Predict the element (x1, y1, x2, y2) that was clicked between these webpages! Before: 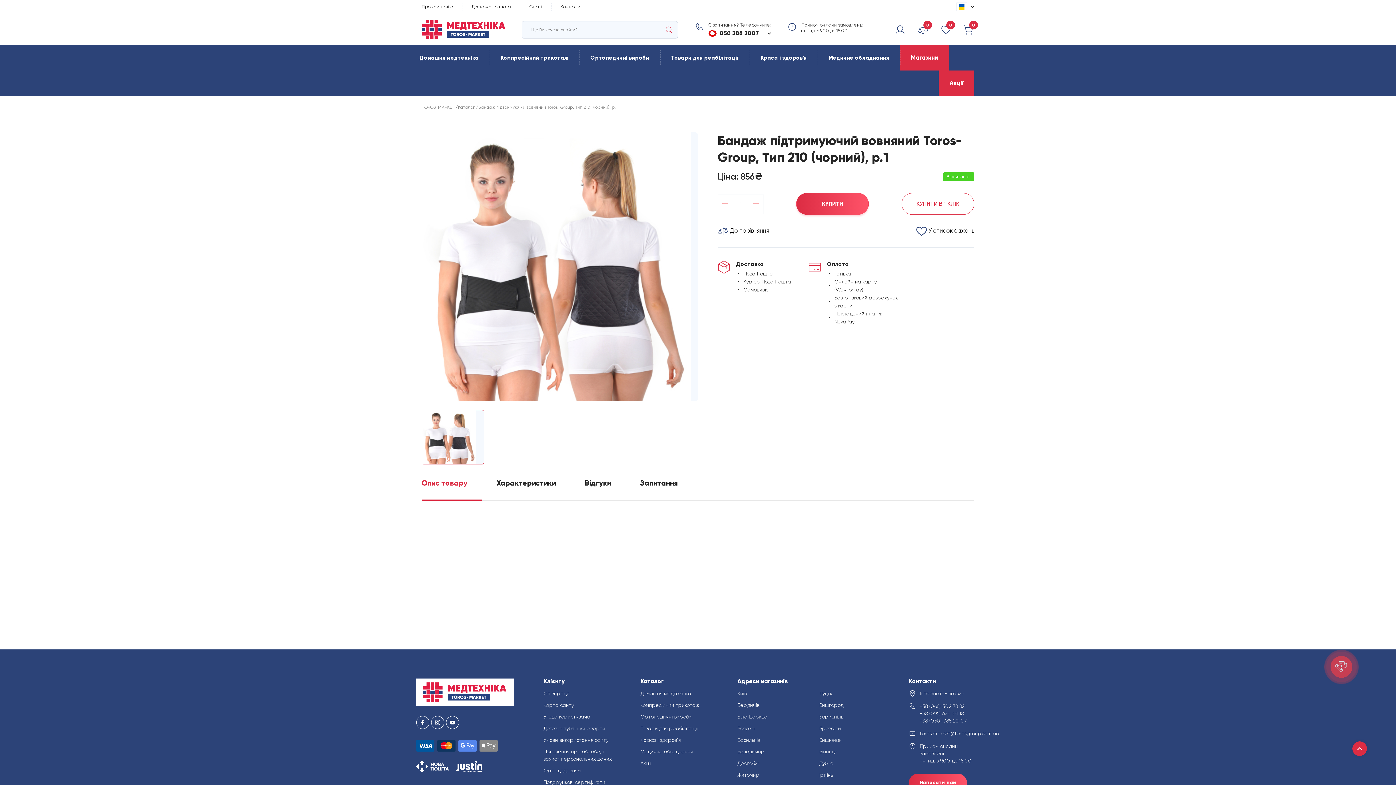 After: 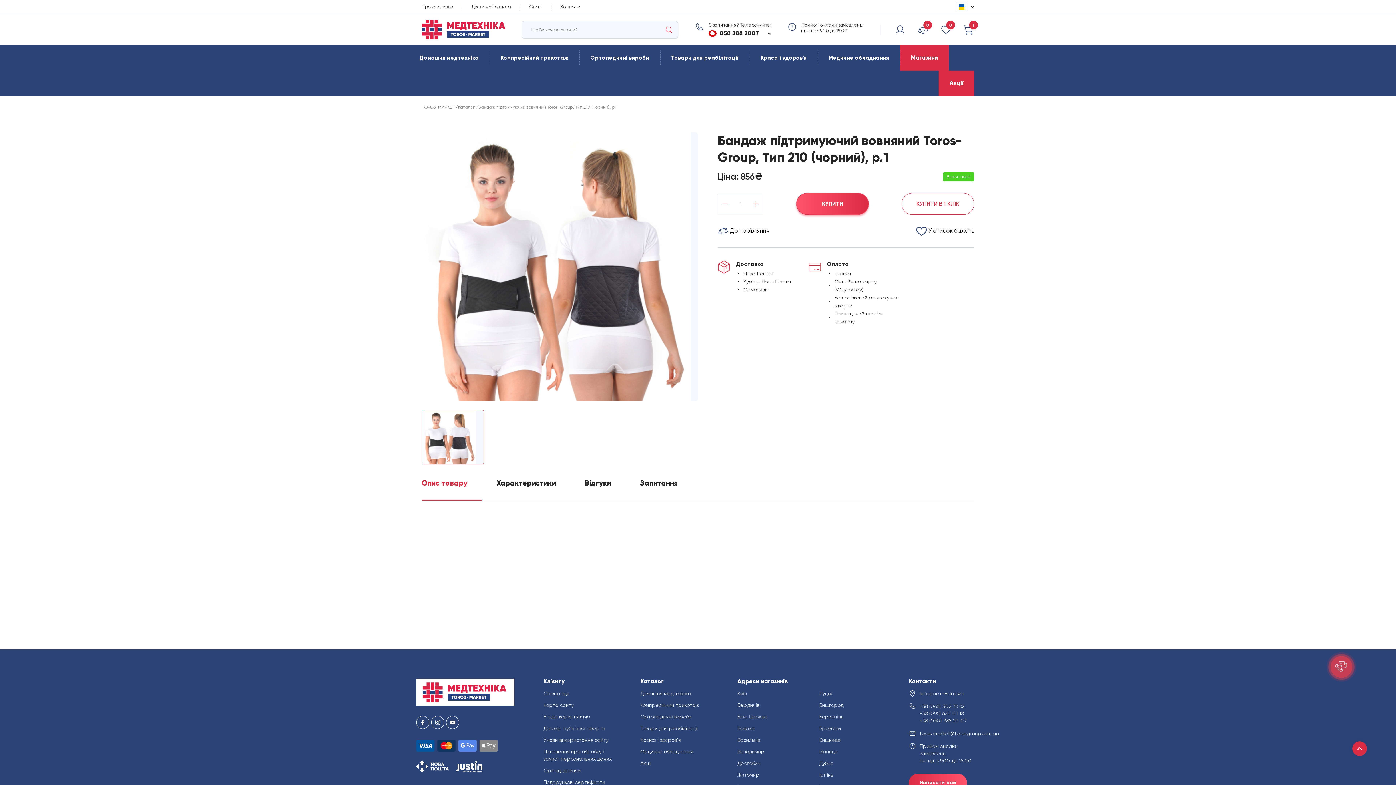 Action: label: Add to cart button bbox: (796, 193, 869, 214)